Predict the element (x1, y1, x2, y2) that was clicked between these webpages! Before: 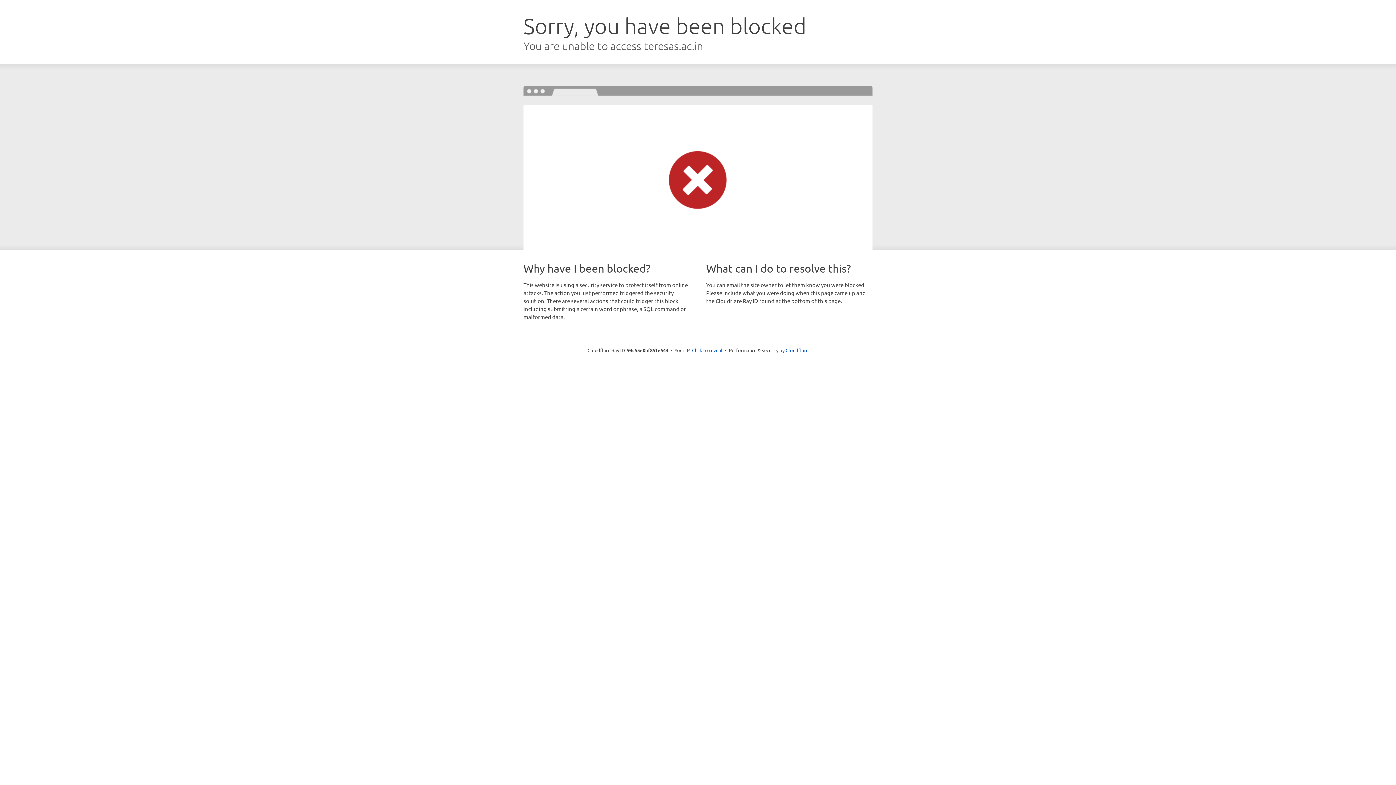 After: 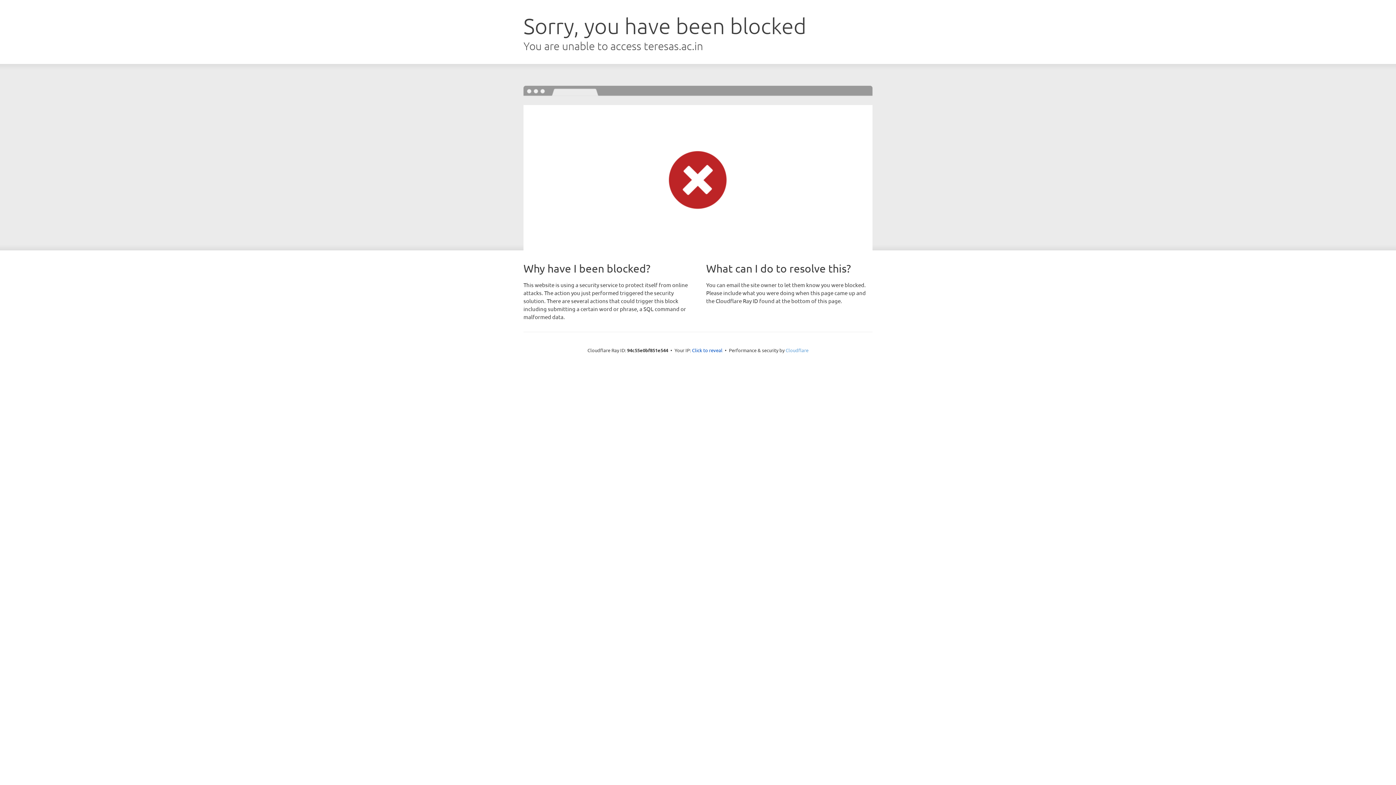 Action: label: Cloudflare bbox: (785, 347, 808, 353)